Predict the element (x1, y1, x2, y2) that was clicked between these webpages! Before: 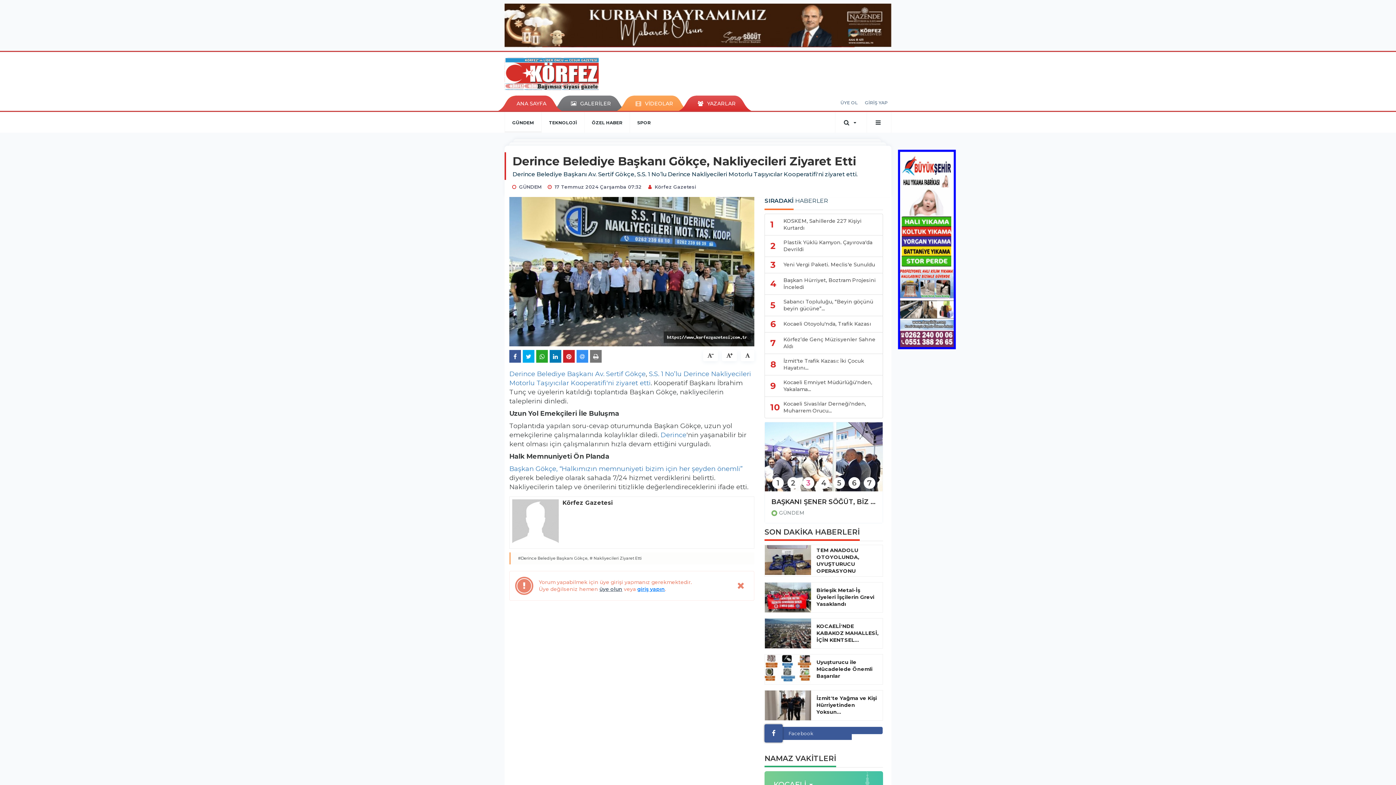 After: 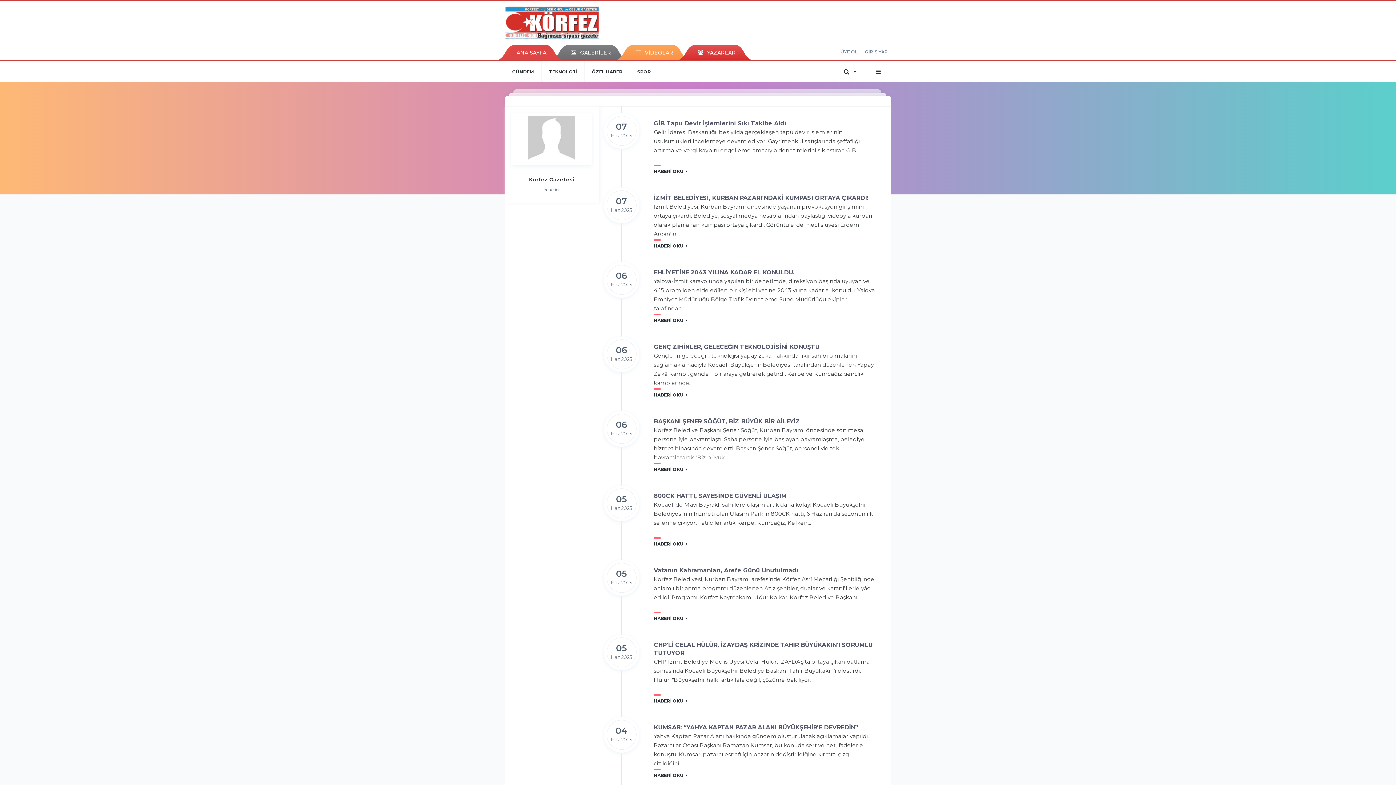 Action: bbox: (512, 499, 558, 546)